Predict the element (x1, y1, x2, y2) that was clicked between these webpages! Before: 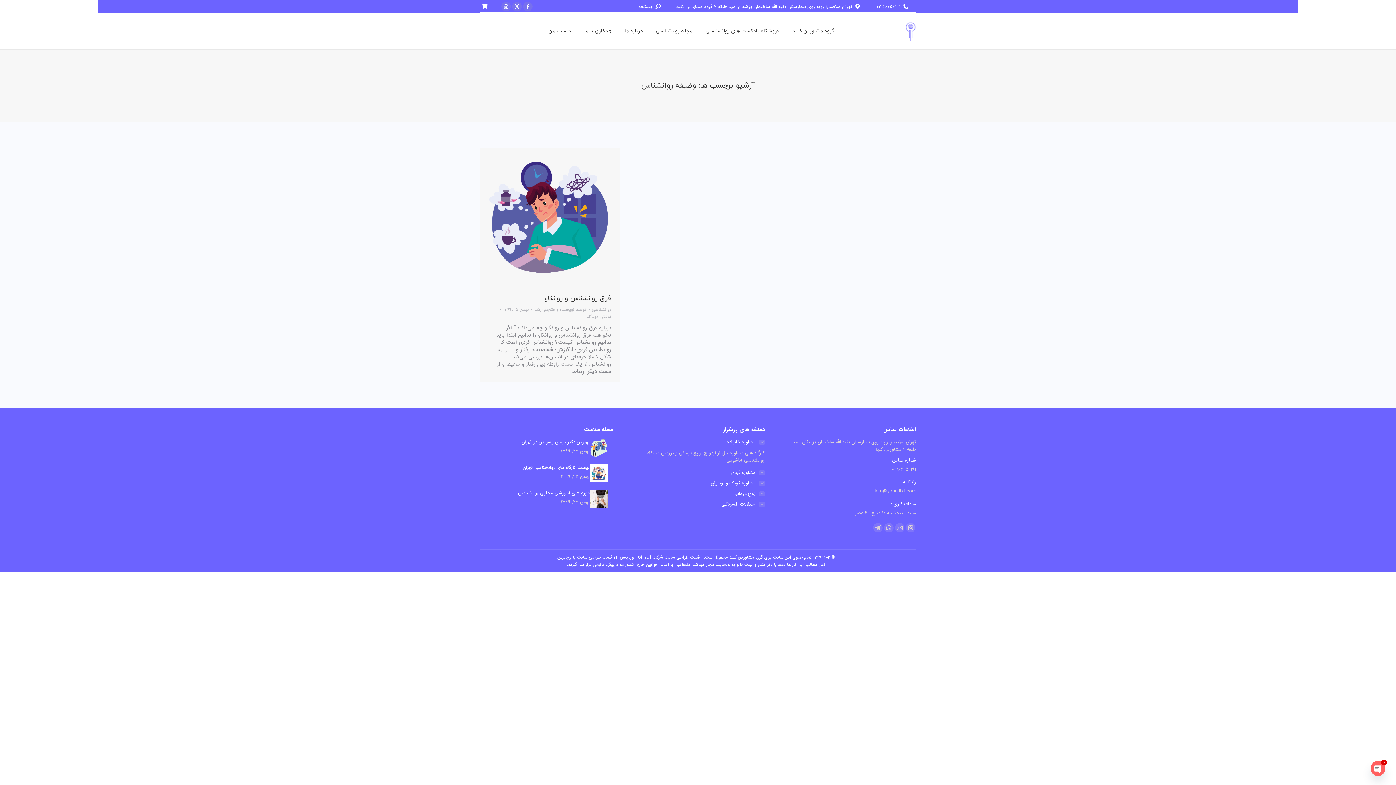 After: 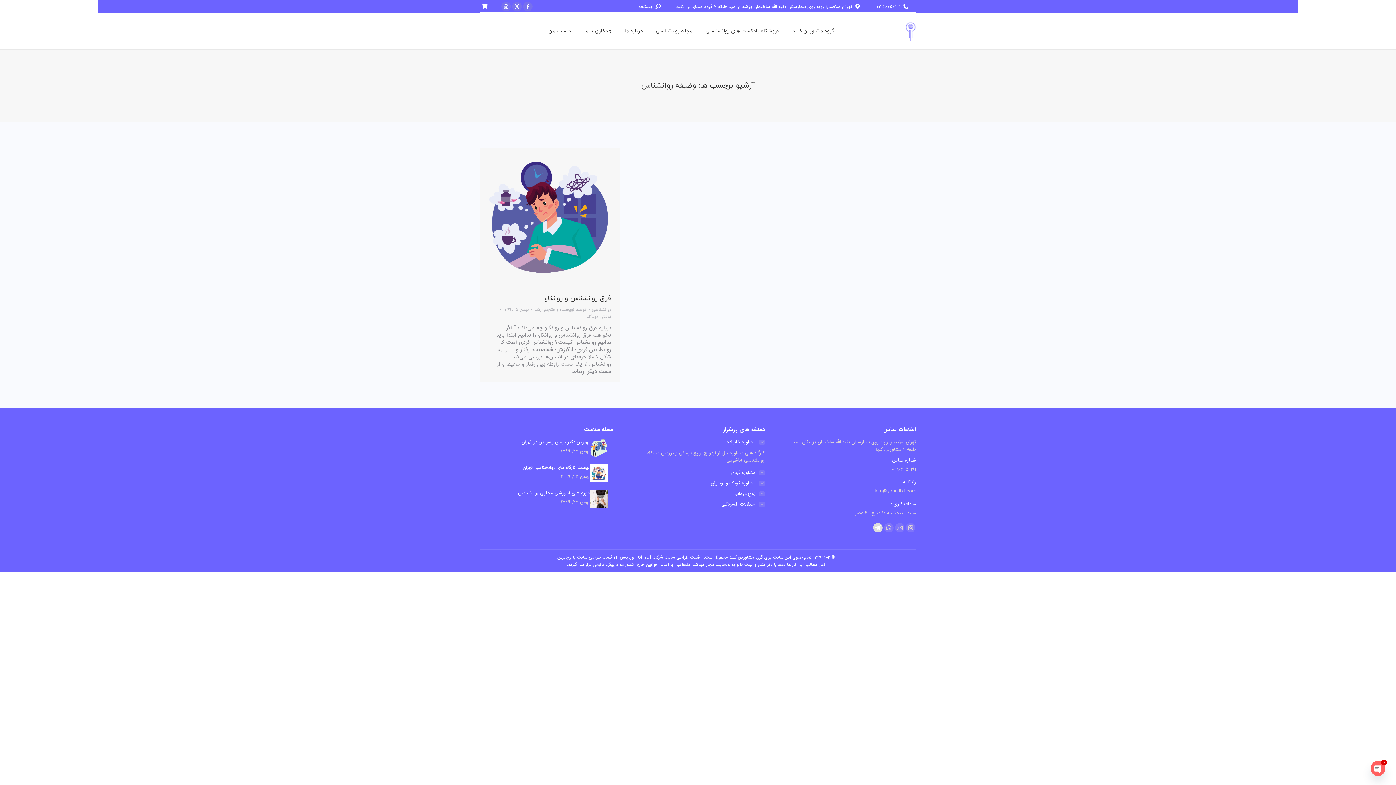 Action: label: تلگرام باز کردن برگه در پنجره جدید bbox: (873, 523, 882, 532)